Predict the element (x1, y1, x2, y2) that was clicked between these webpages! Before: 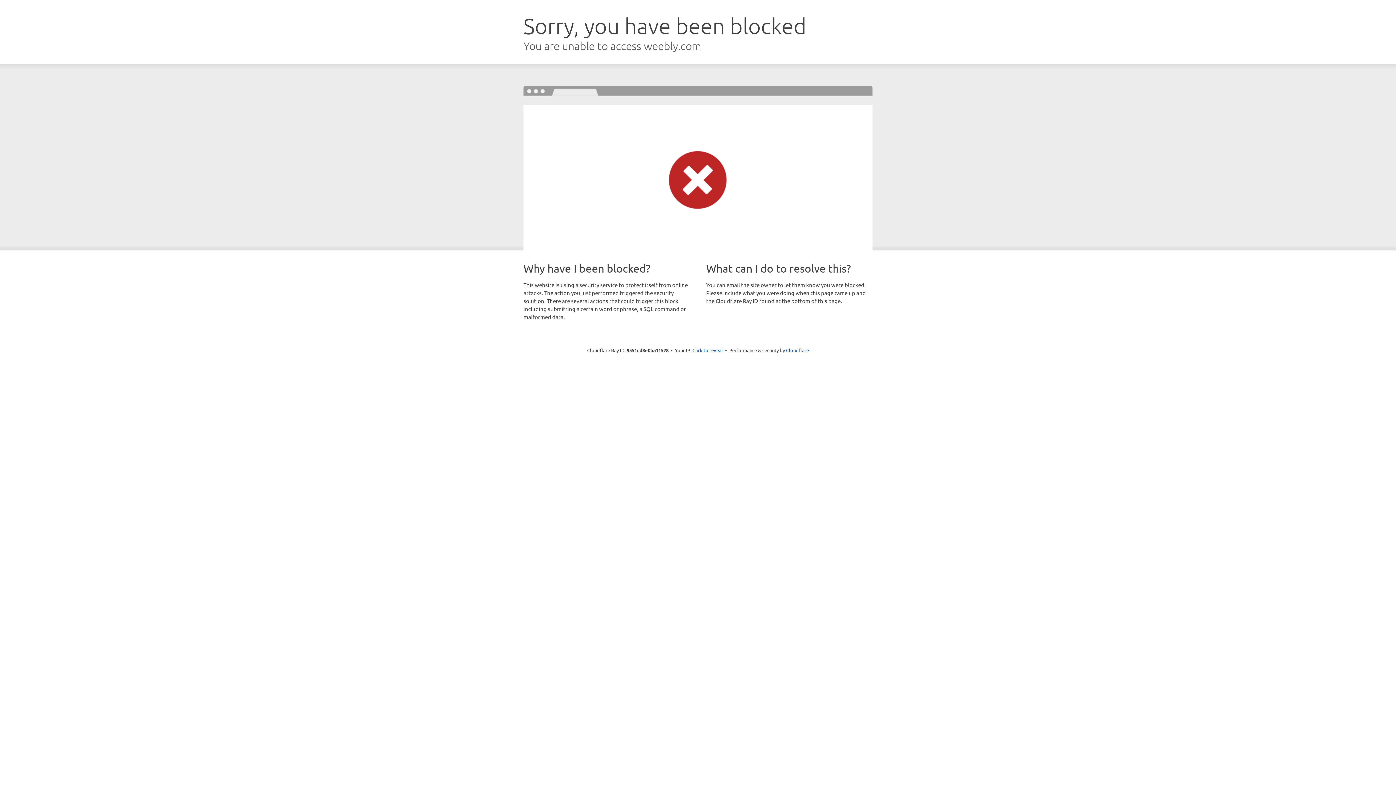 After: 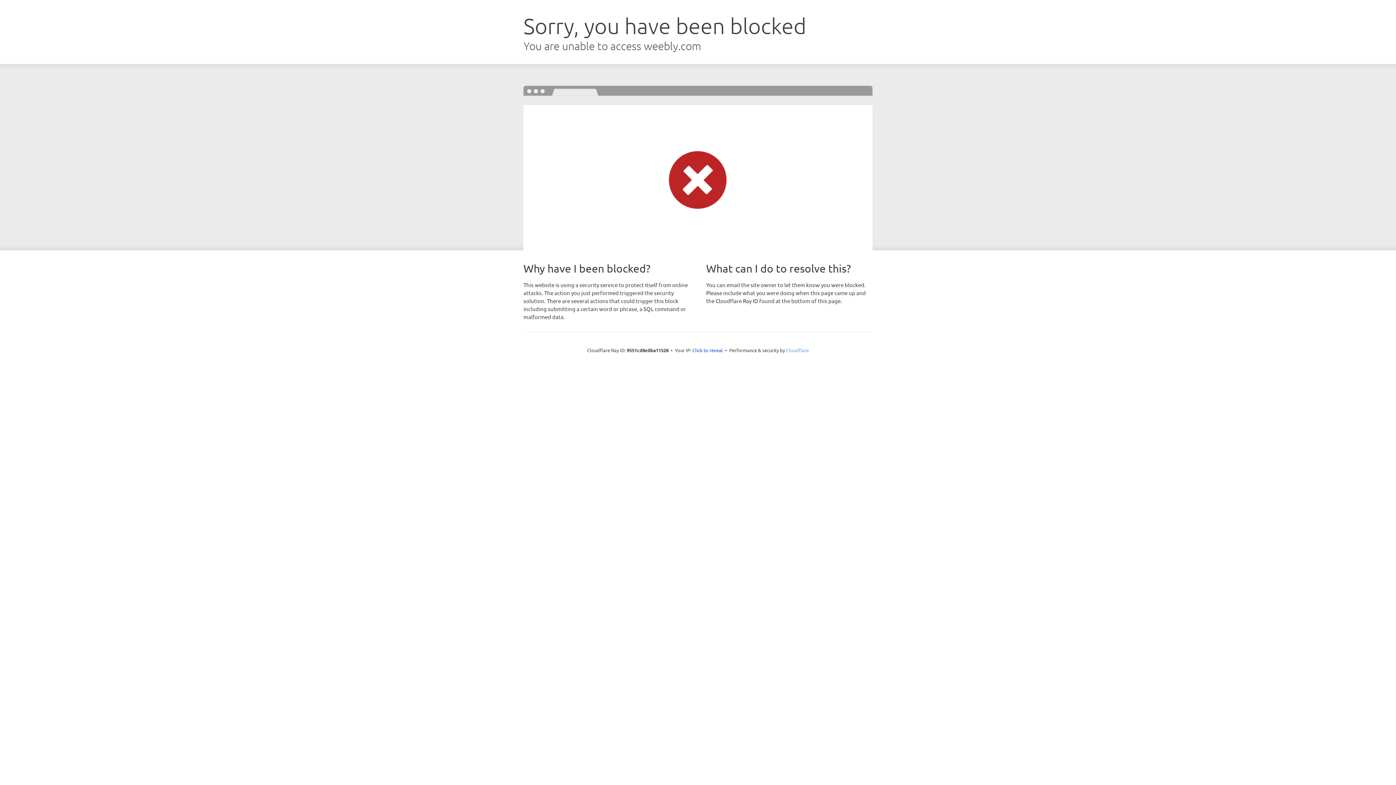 Action: label: Cloudflare bbox: (786, 347, 809, 353)